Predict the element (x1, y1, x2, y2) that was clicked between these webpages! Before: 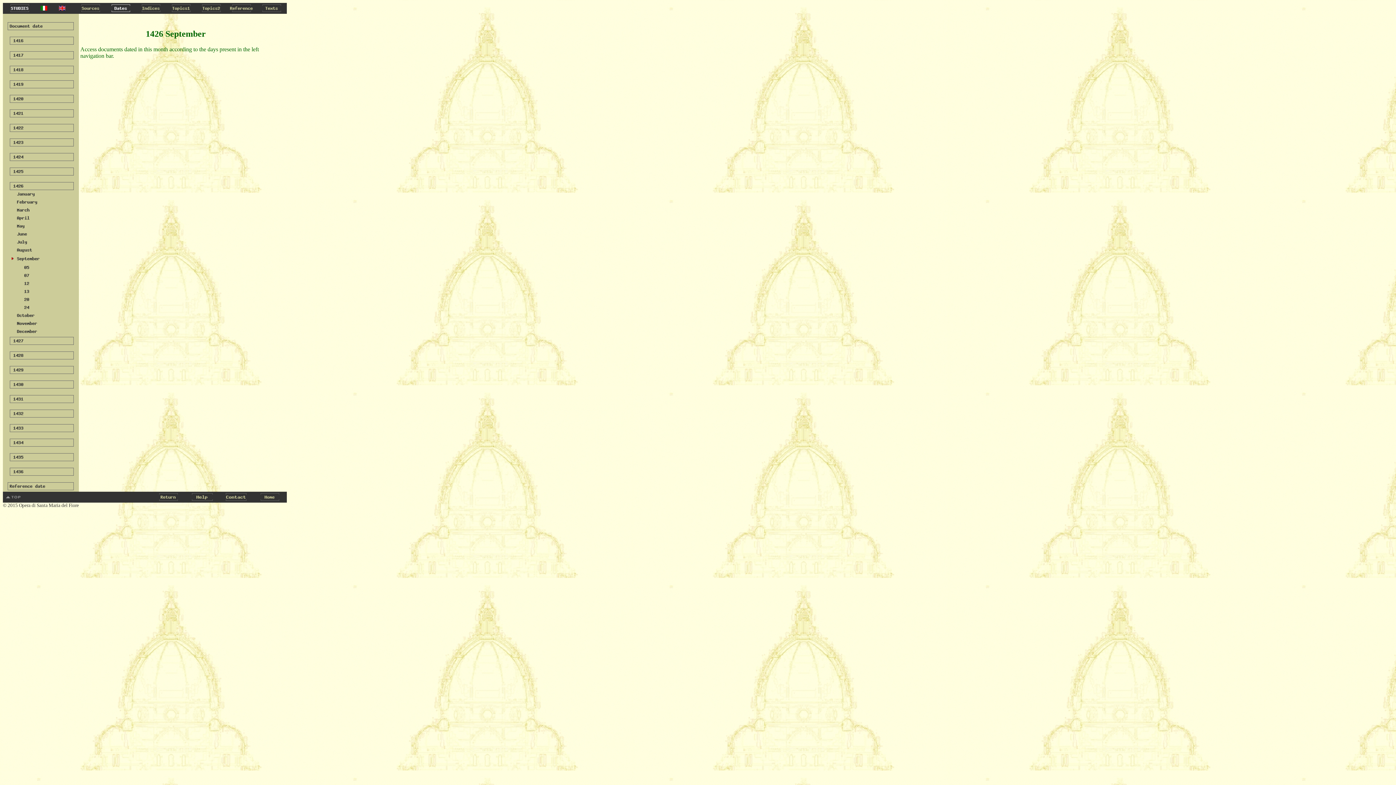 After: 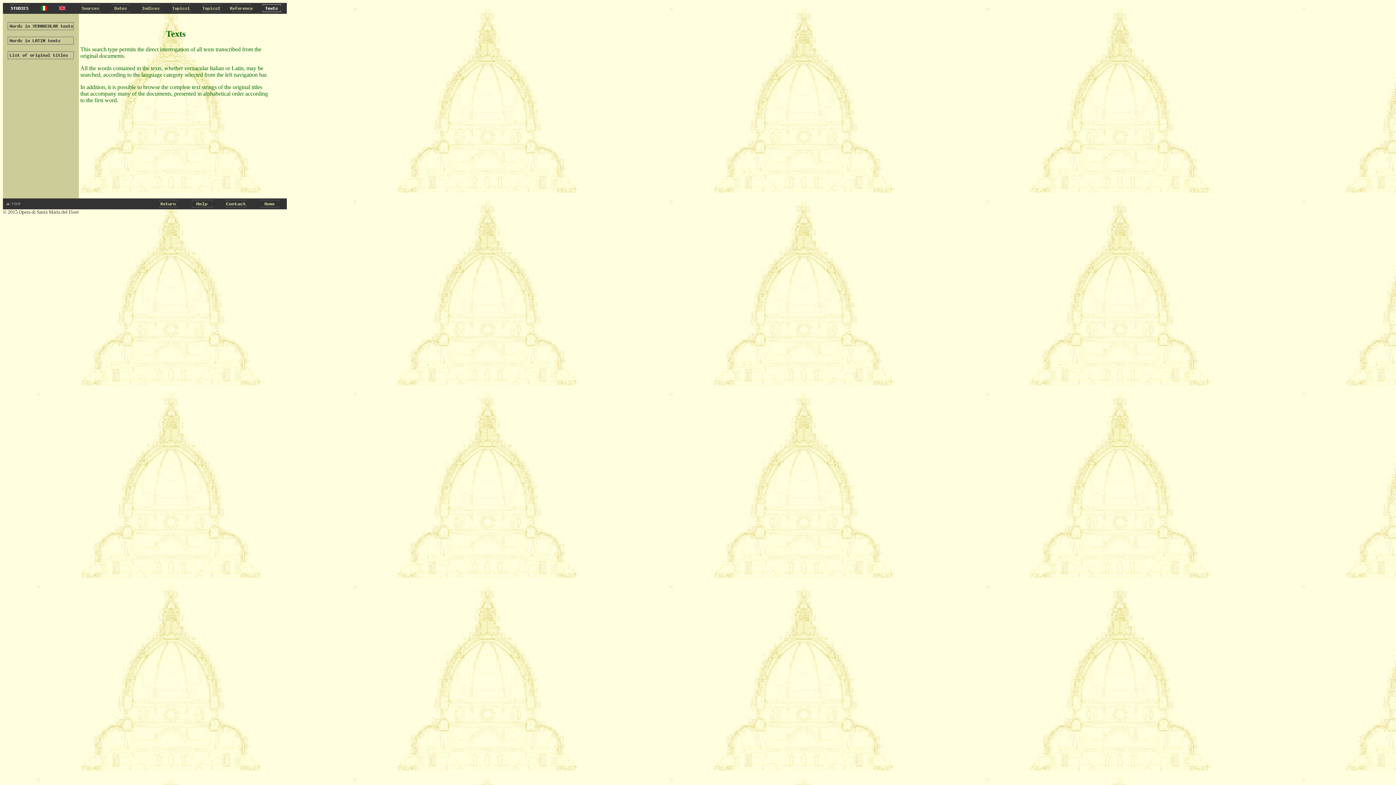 Action: bbox: (256, 8, 286, 14)